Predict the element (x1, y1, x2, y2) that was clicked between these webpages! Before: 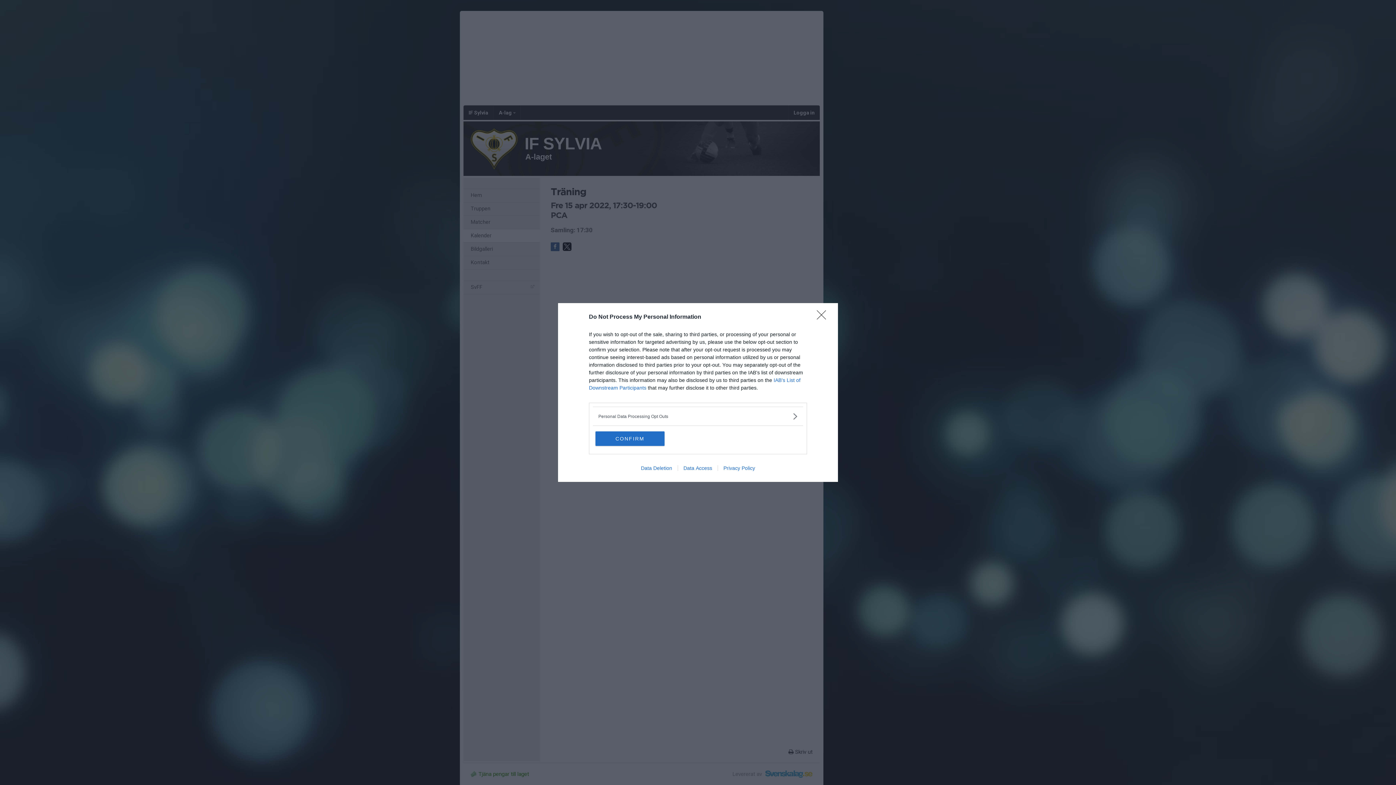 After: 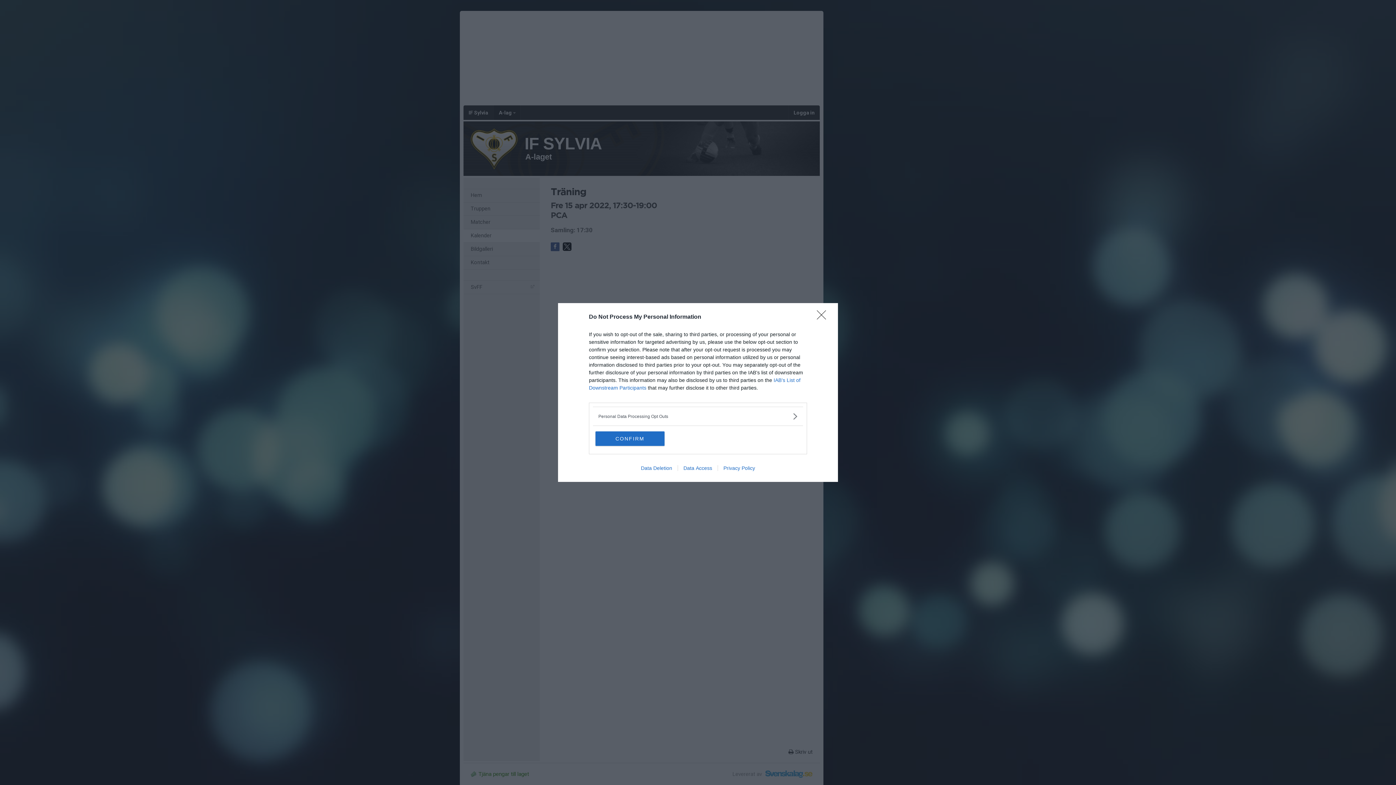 Action: bbox: (717, 465, 760, 471) label: Privacy Policy